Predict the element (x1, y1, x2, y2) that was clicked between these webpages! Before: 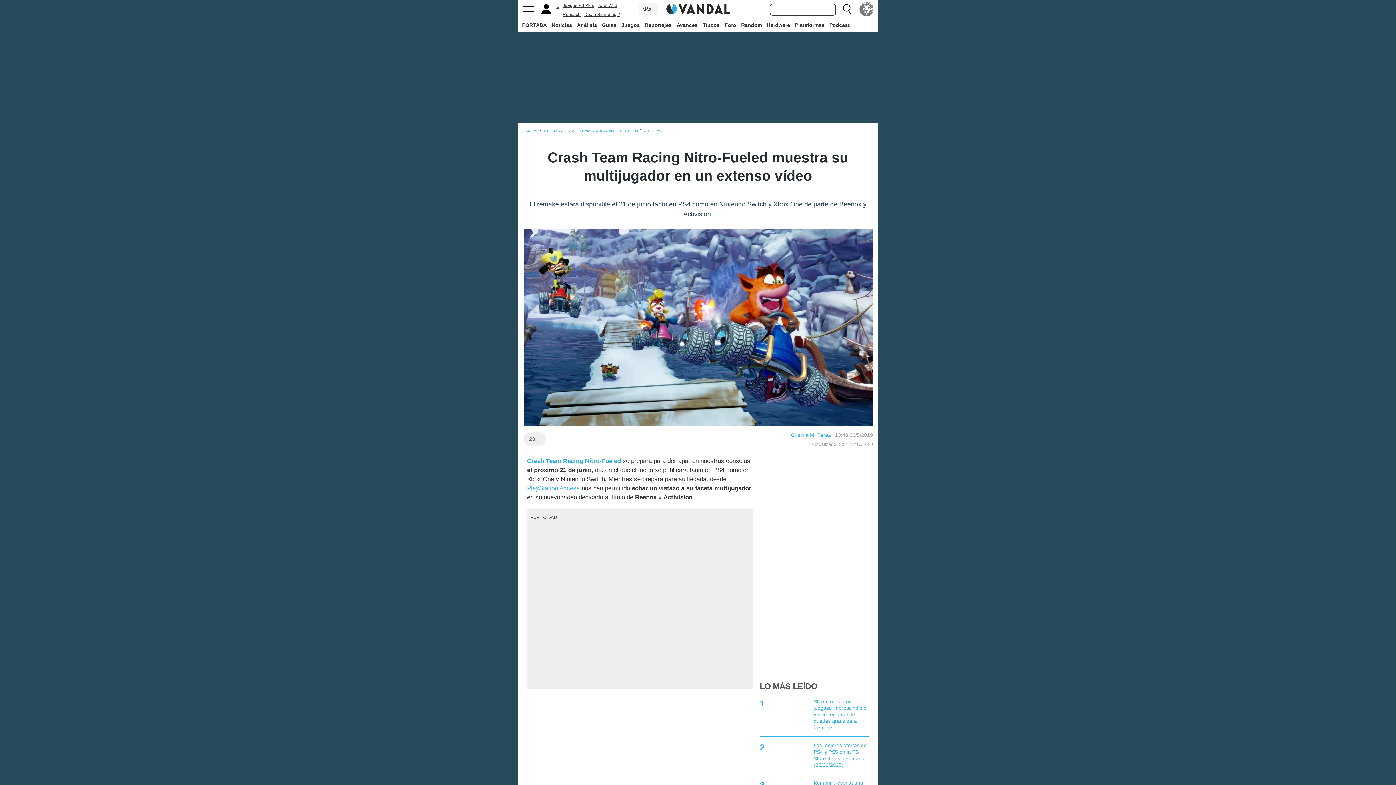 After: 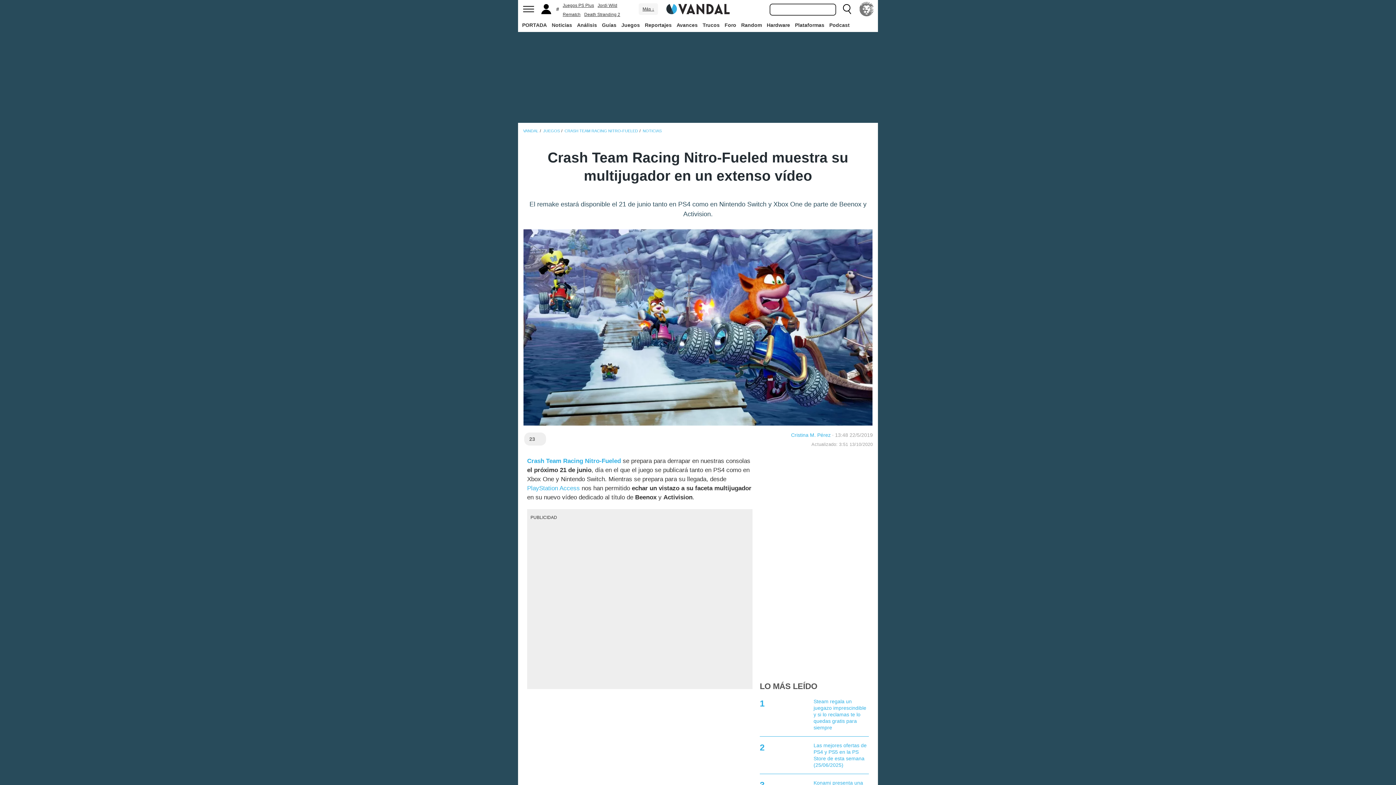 Action: bbox: (562, 12, 580, 17) label: Rematch